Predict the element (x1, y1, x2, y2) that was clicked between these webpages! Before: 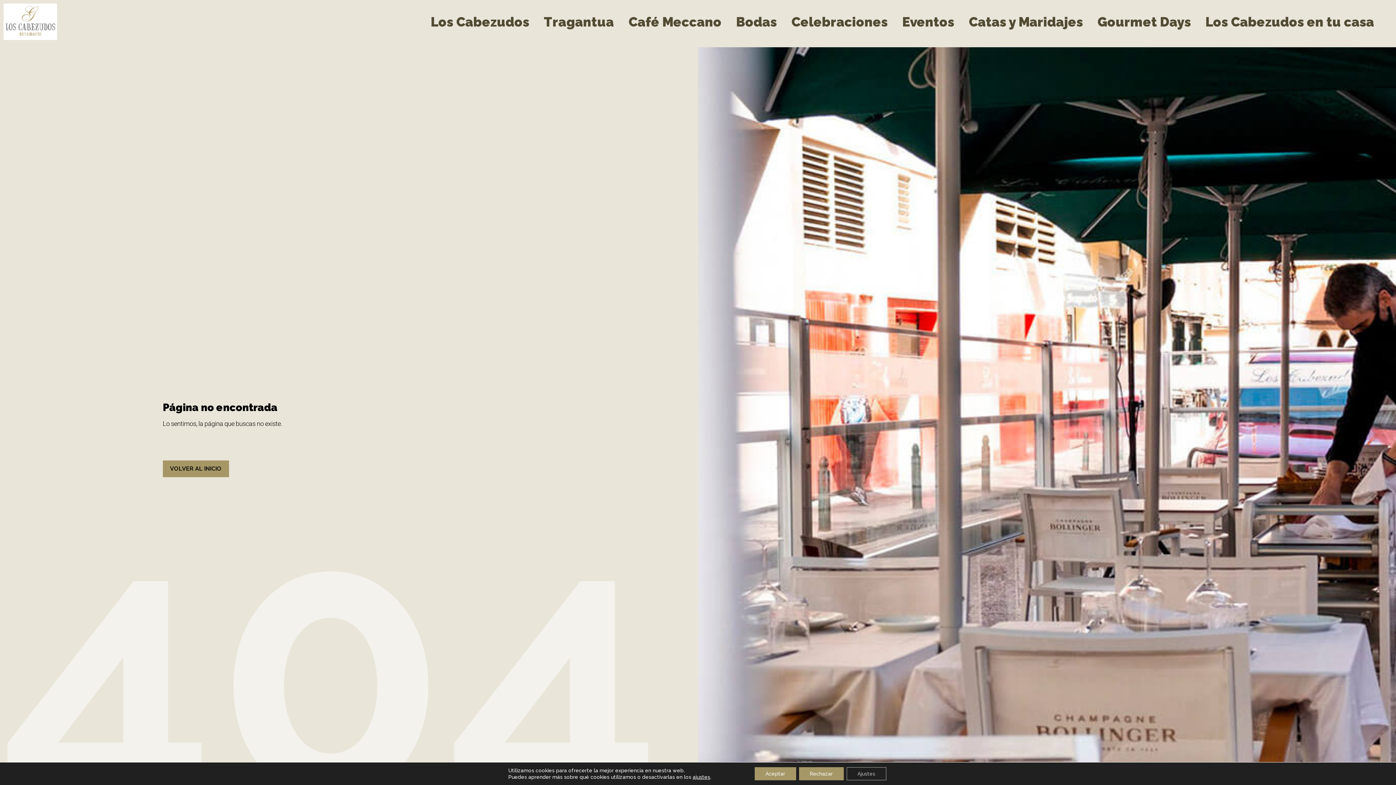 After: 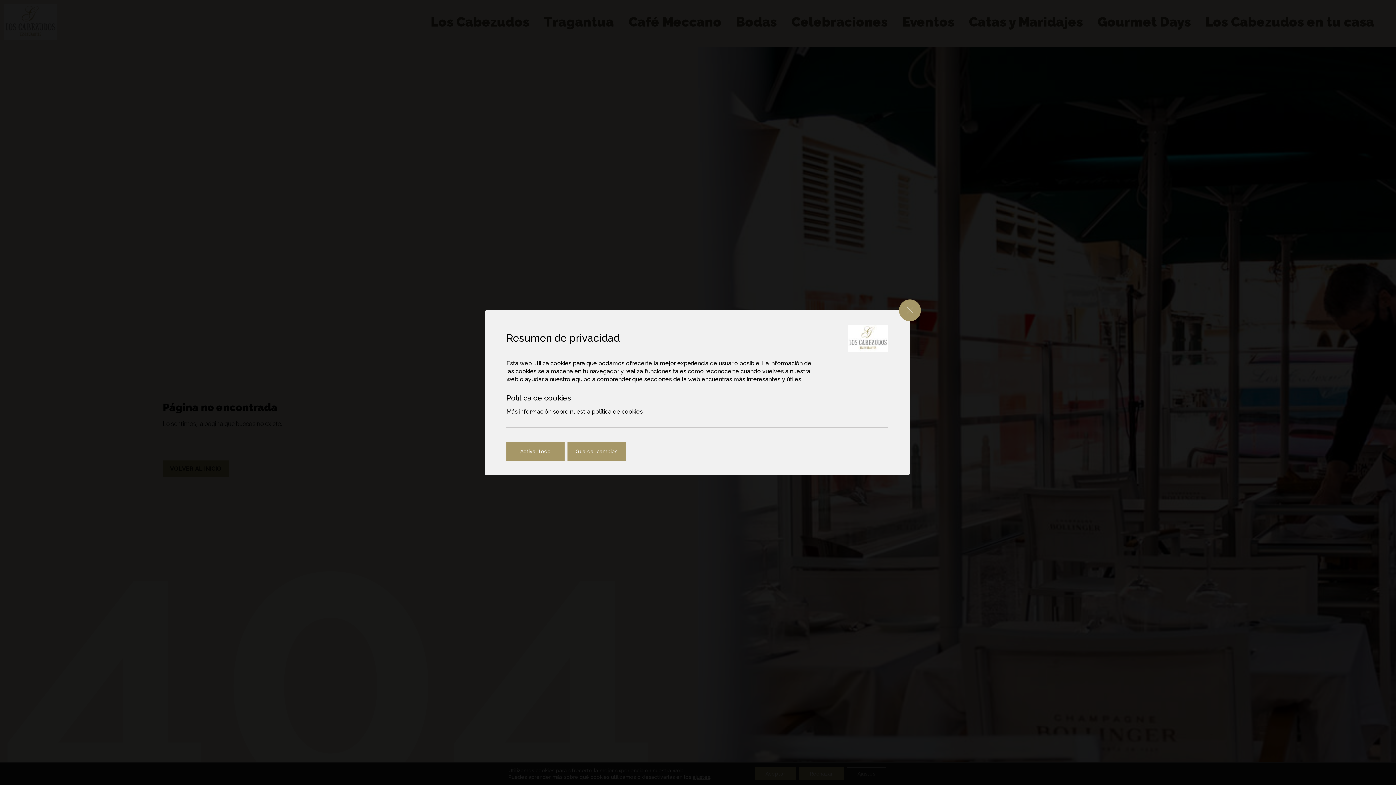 Action: label: ajustes bbox: (692, 774, 710, 780)